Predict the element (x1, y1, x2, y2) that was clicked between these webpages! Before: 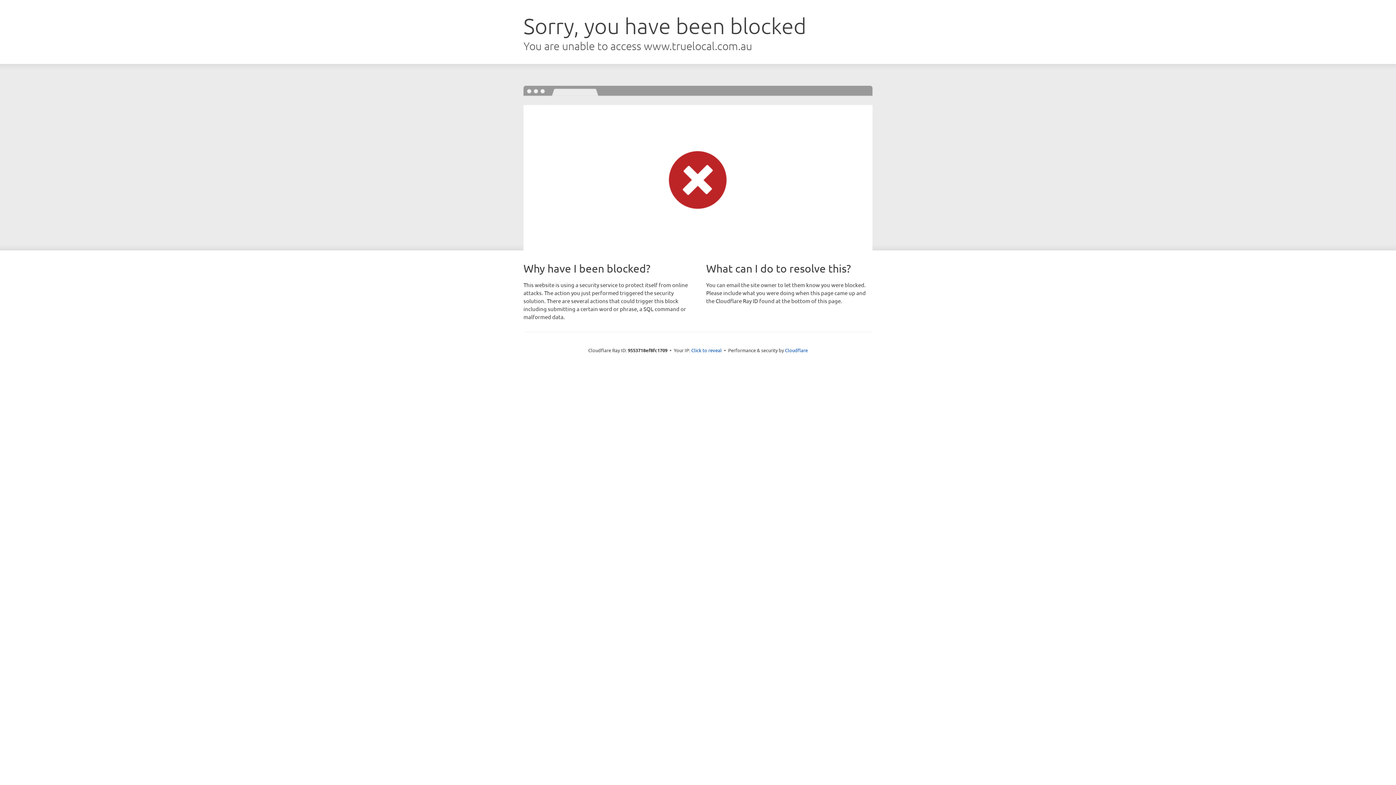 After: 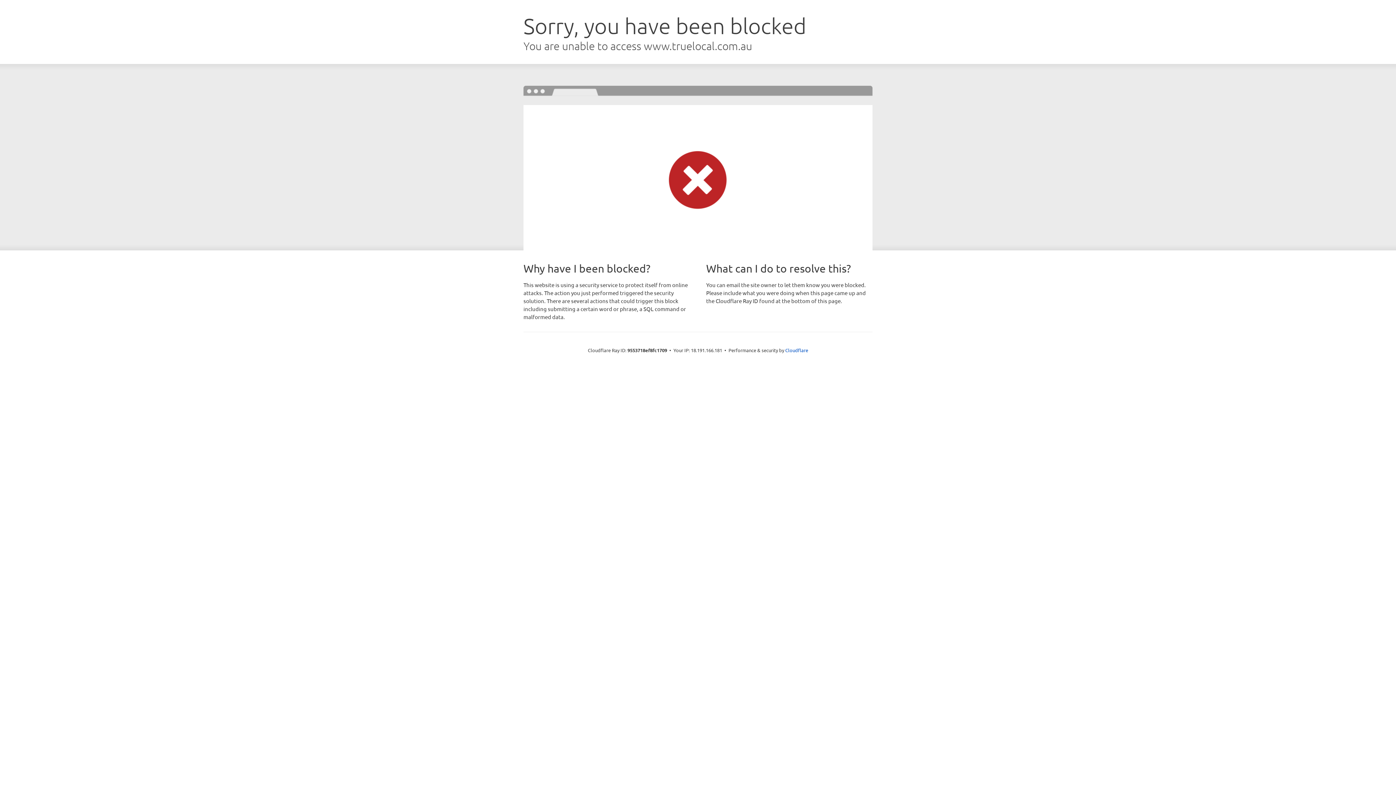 Action: bbox: (691, 346, 722, 353) label: Click to reveal